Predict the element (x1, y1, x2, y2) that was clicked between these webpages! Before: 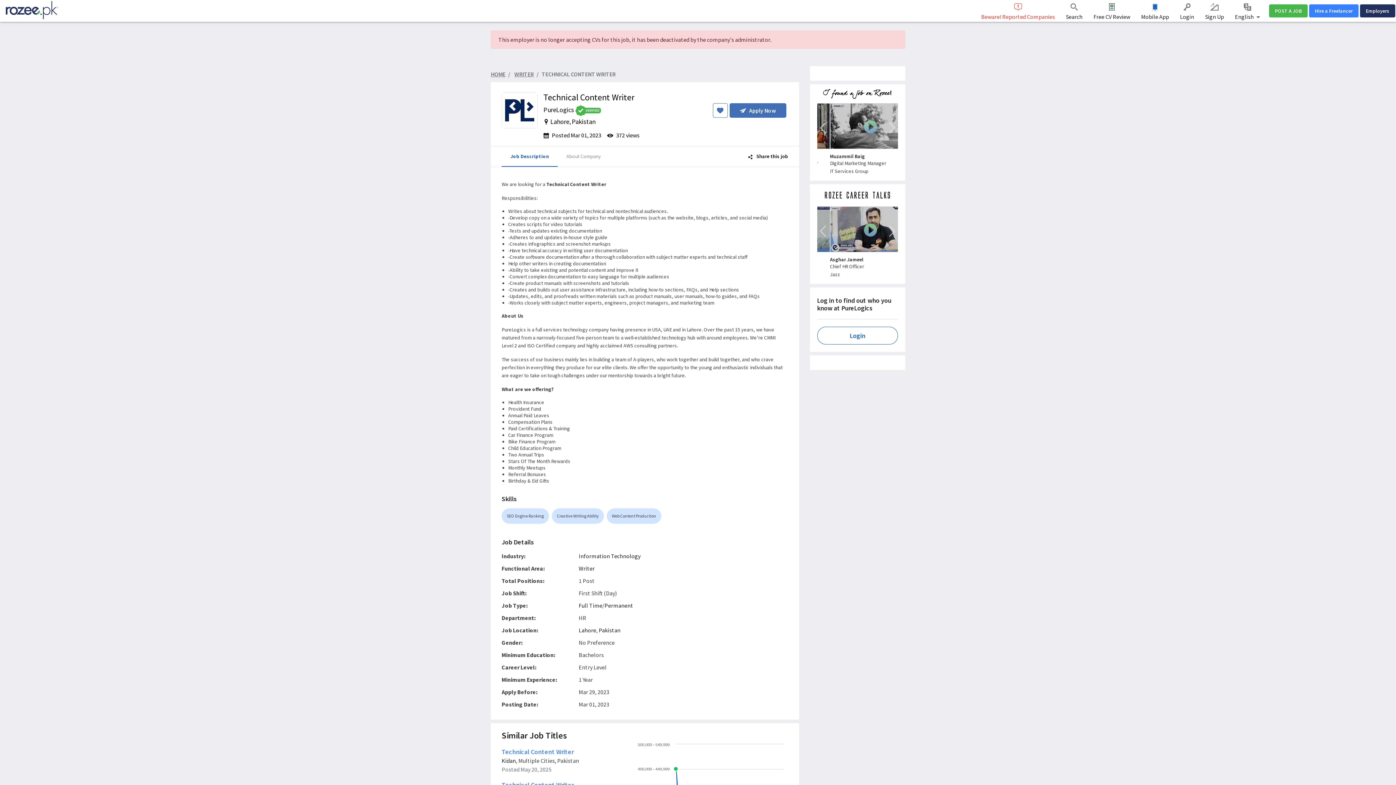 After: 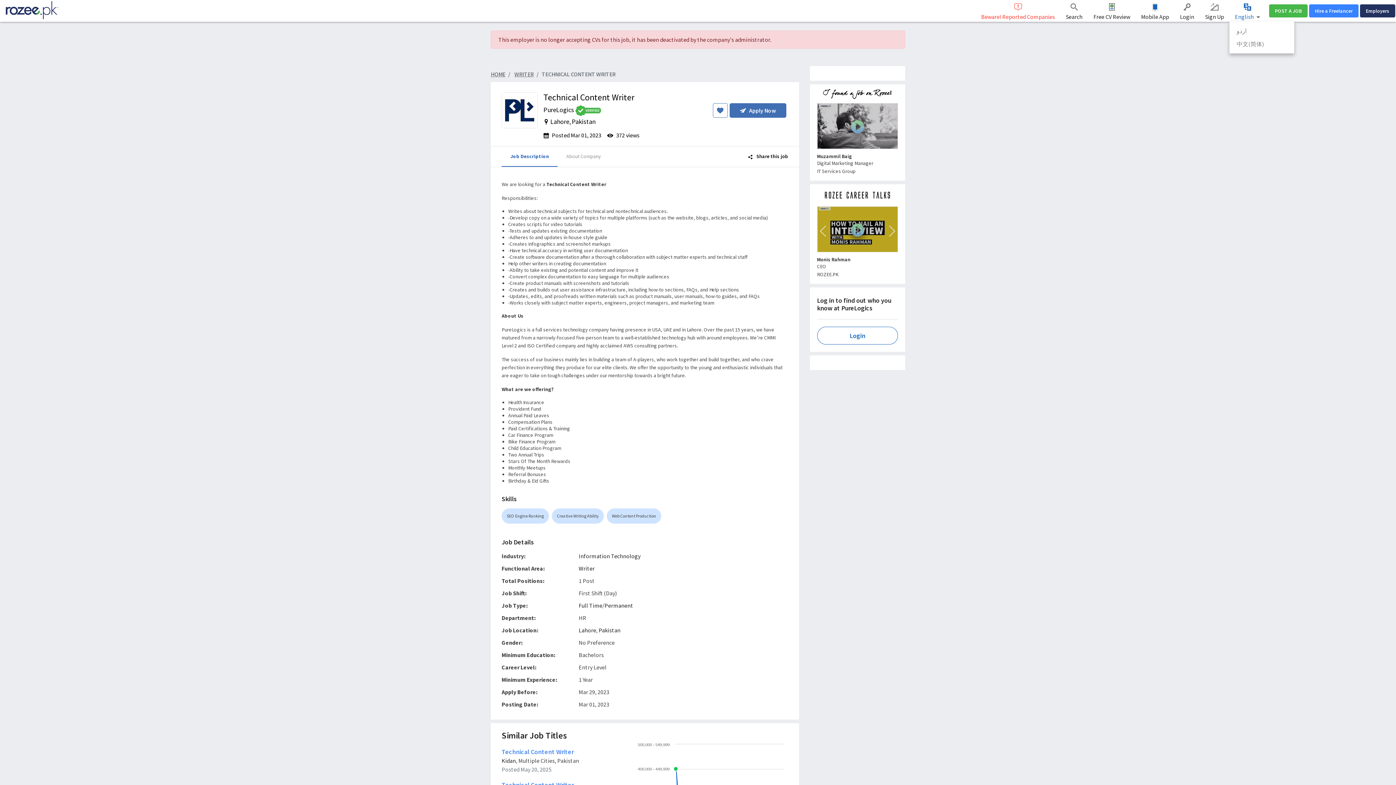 Action: bbox: (1229, 0, 1265, 21) label: English 